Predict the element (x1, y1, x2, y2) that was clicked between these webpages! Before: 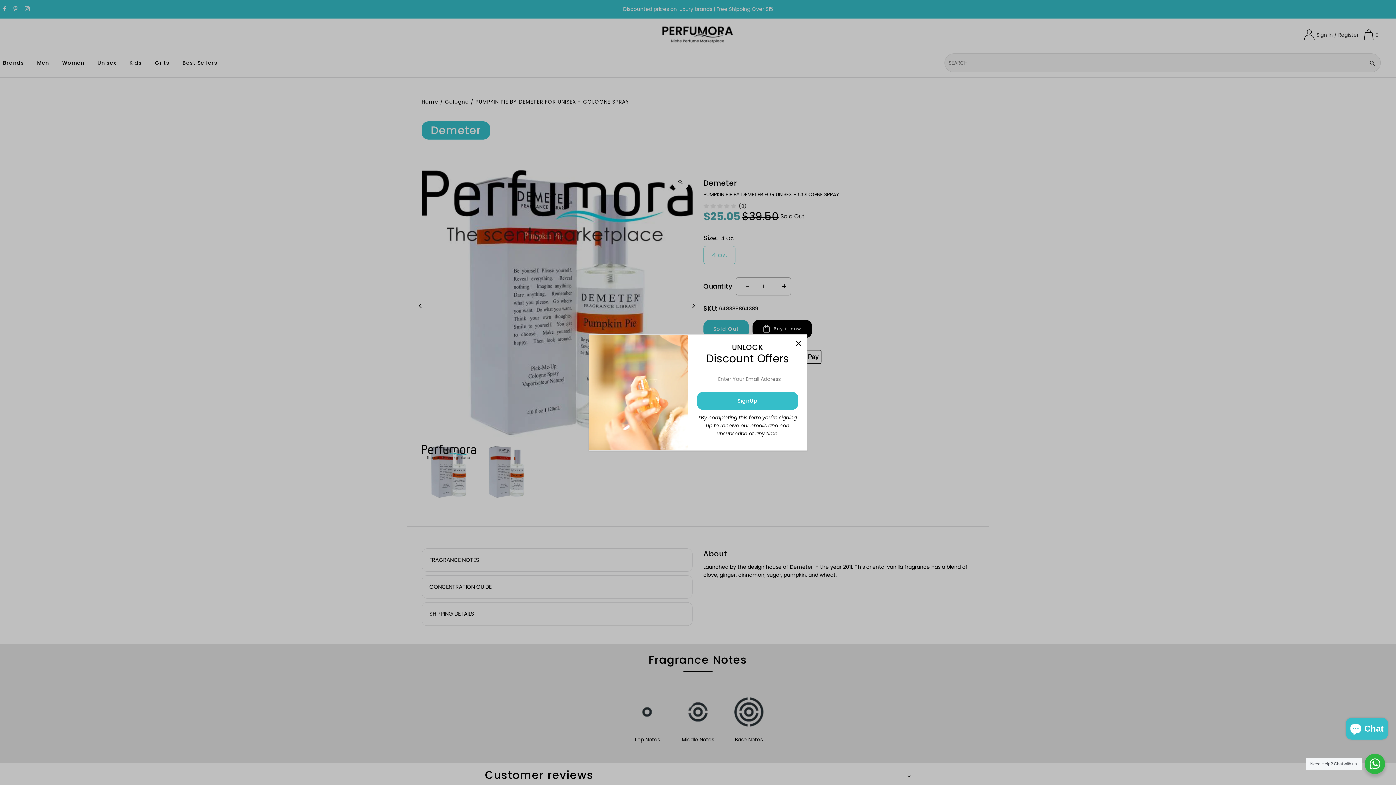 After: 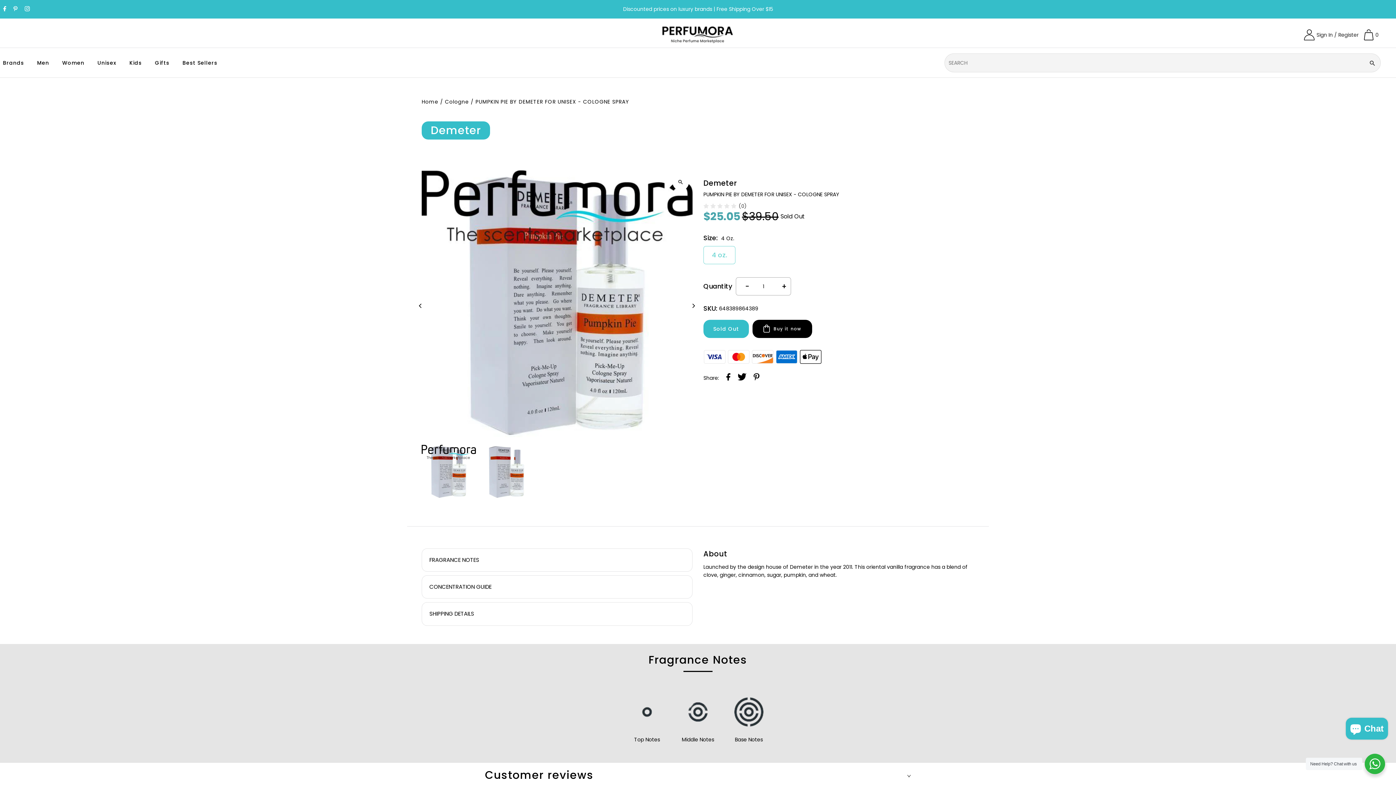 Action: bbox: (792, 336, 805, 349)